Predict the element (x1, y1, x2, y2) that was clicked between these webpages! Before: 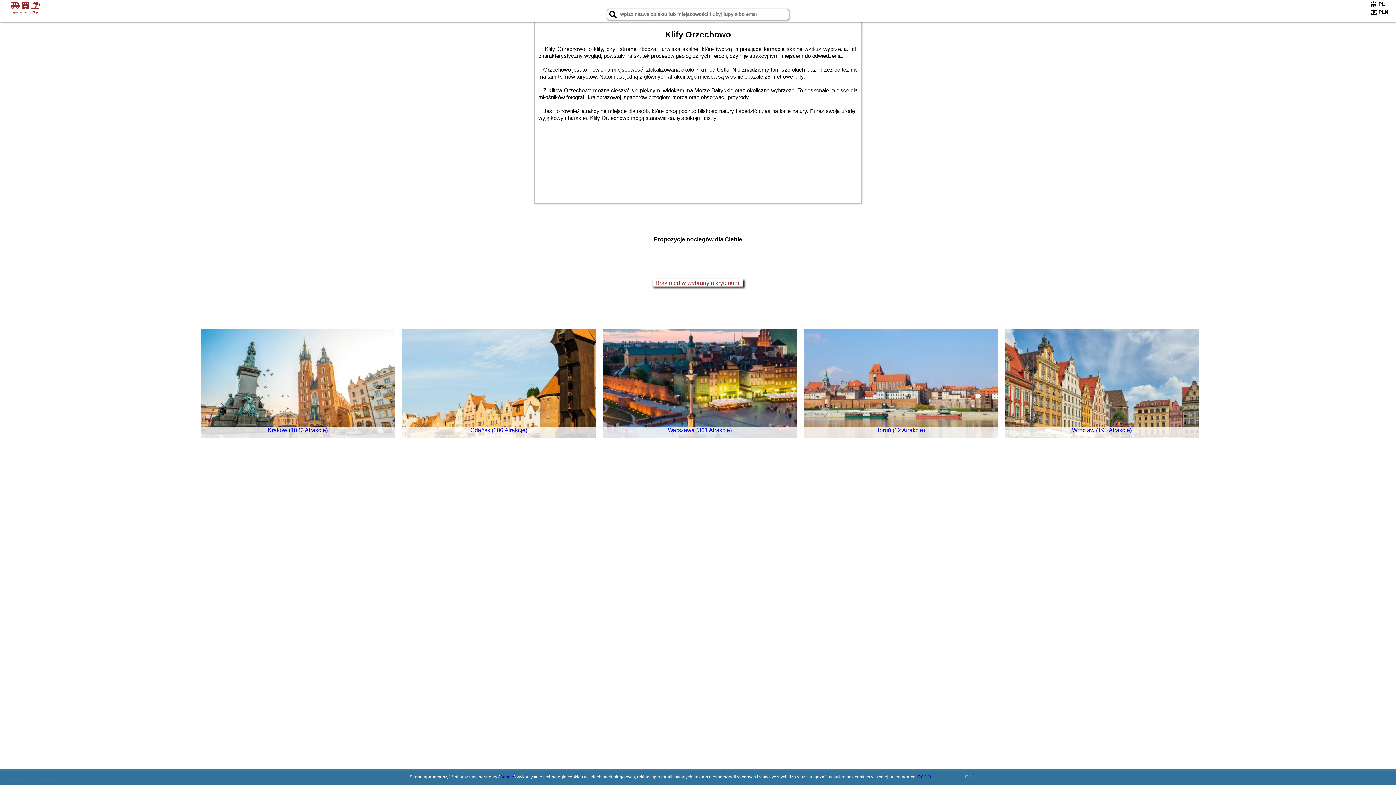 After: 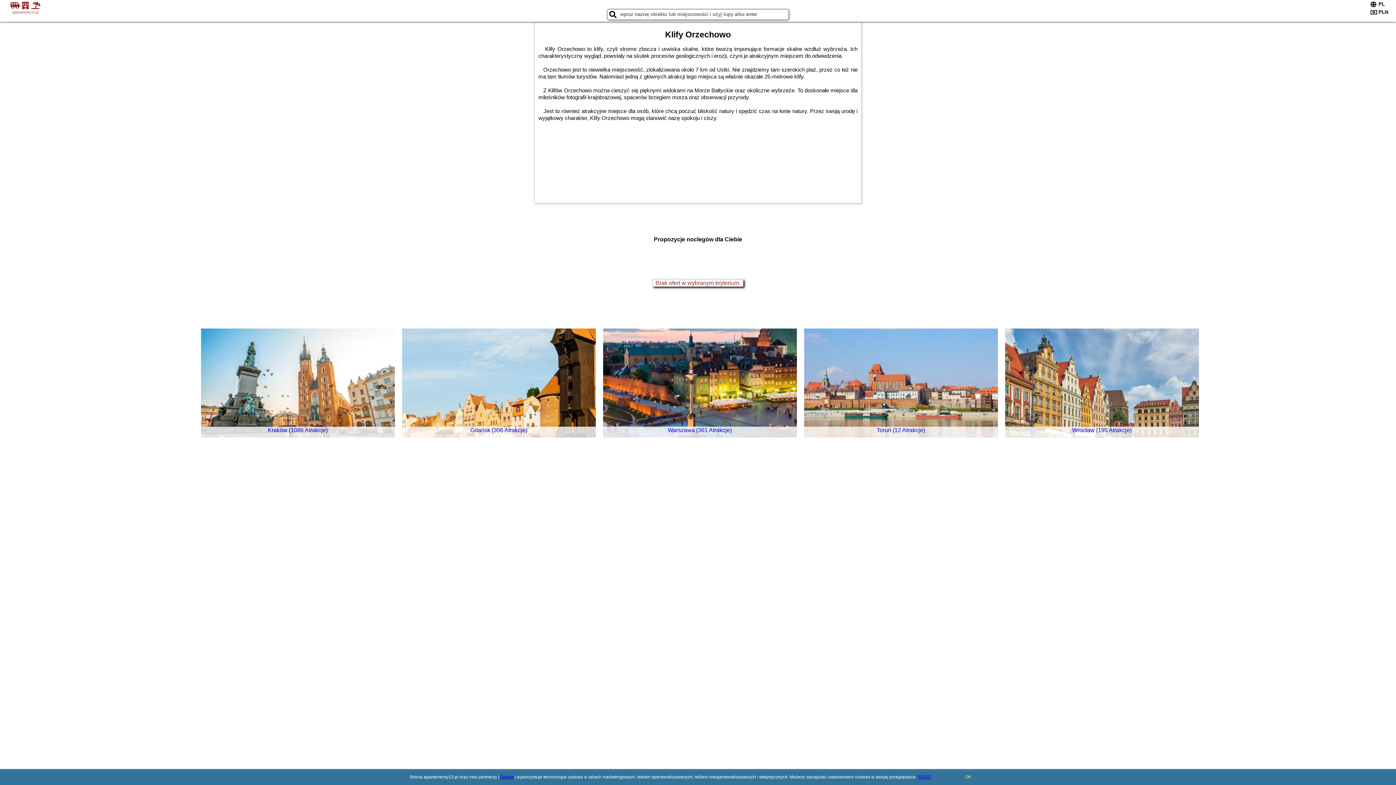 Action: label: Wrocław (195 Atrakcje) bbox: (1003, 326, 1197, 436)